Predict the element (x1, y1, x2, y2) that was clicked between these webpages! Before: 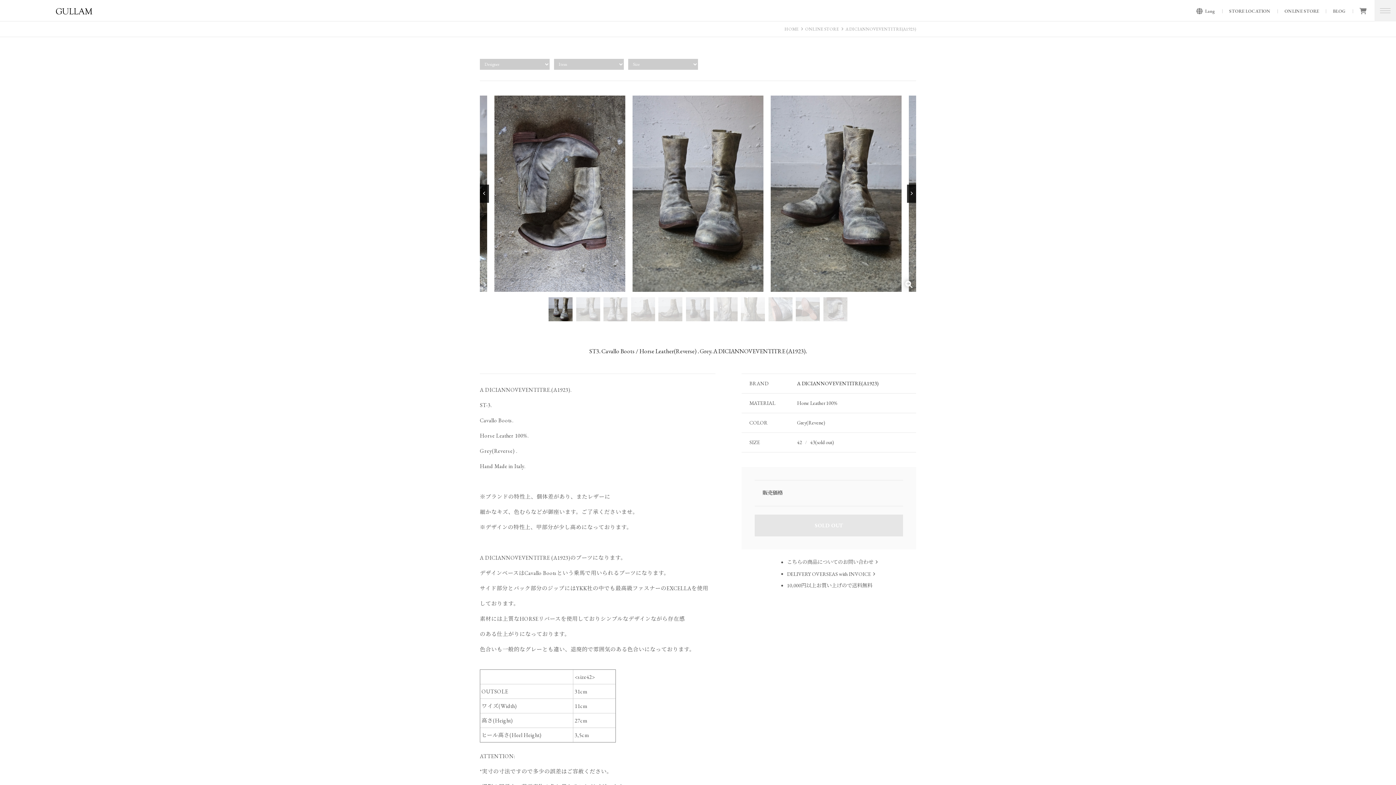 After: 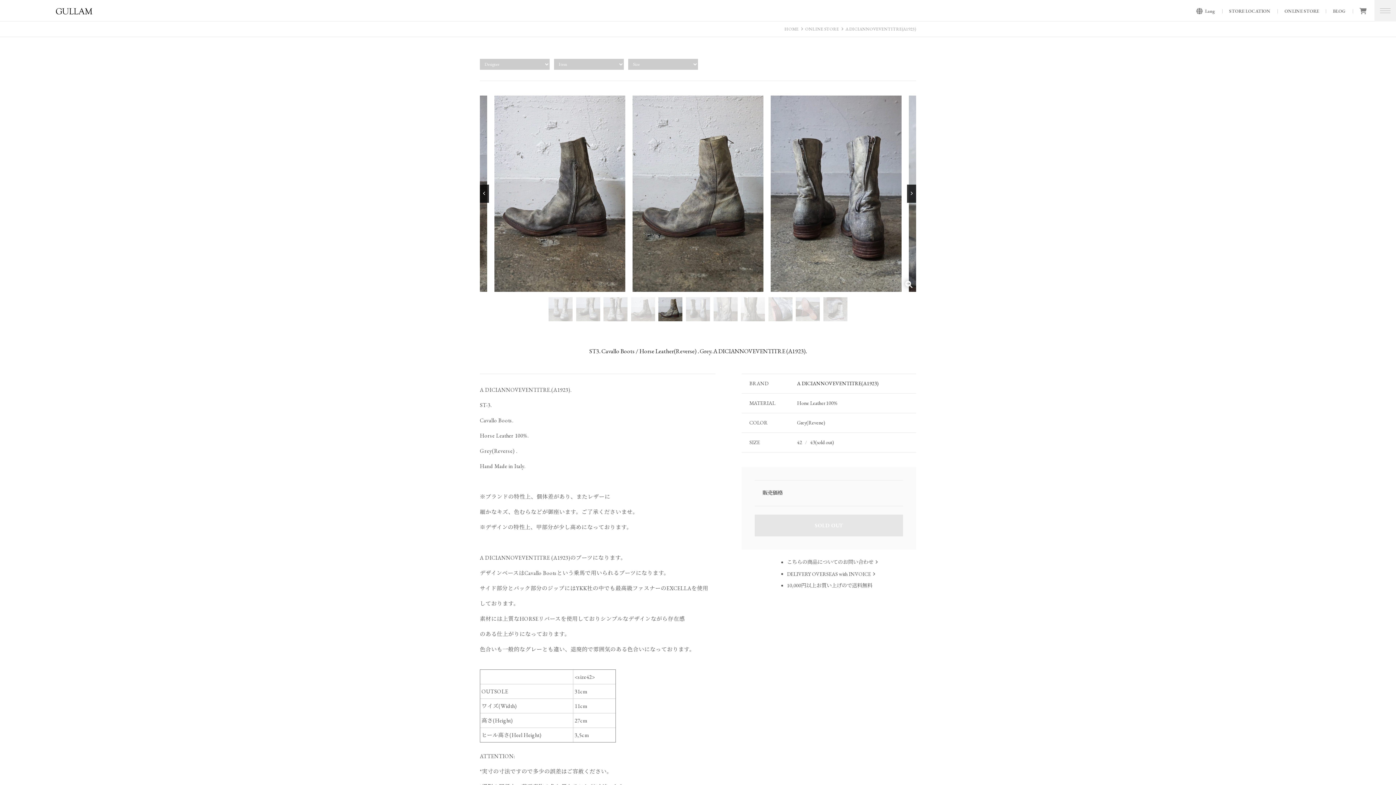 Action: bbox: (658, 297, 682, 321)